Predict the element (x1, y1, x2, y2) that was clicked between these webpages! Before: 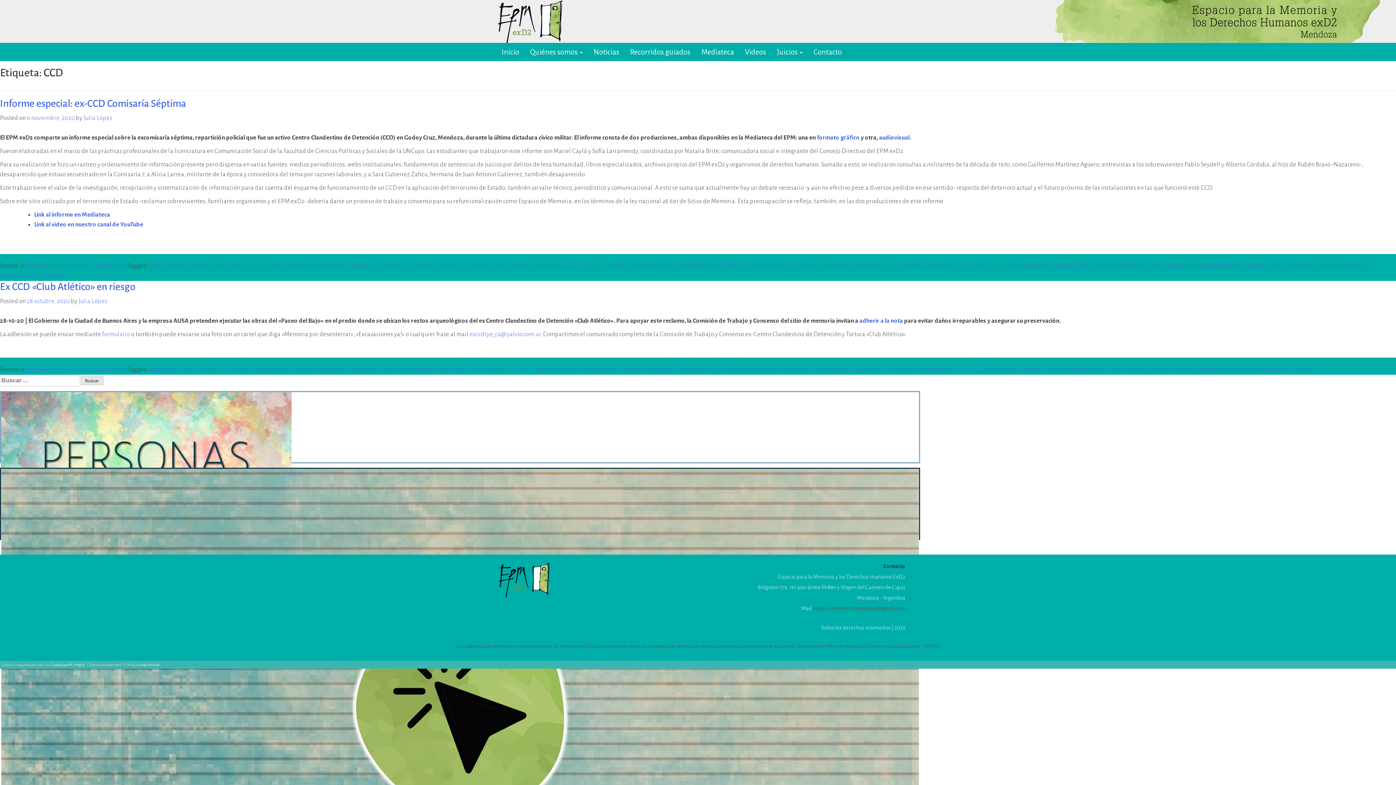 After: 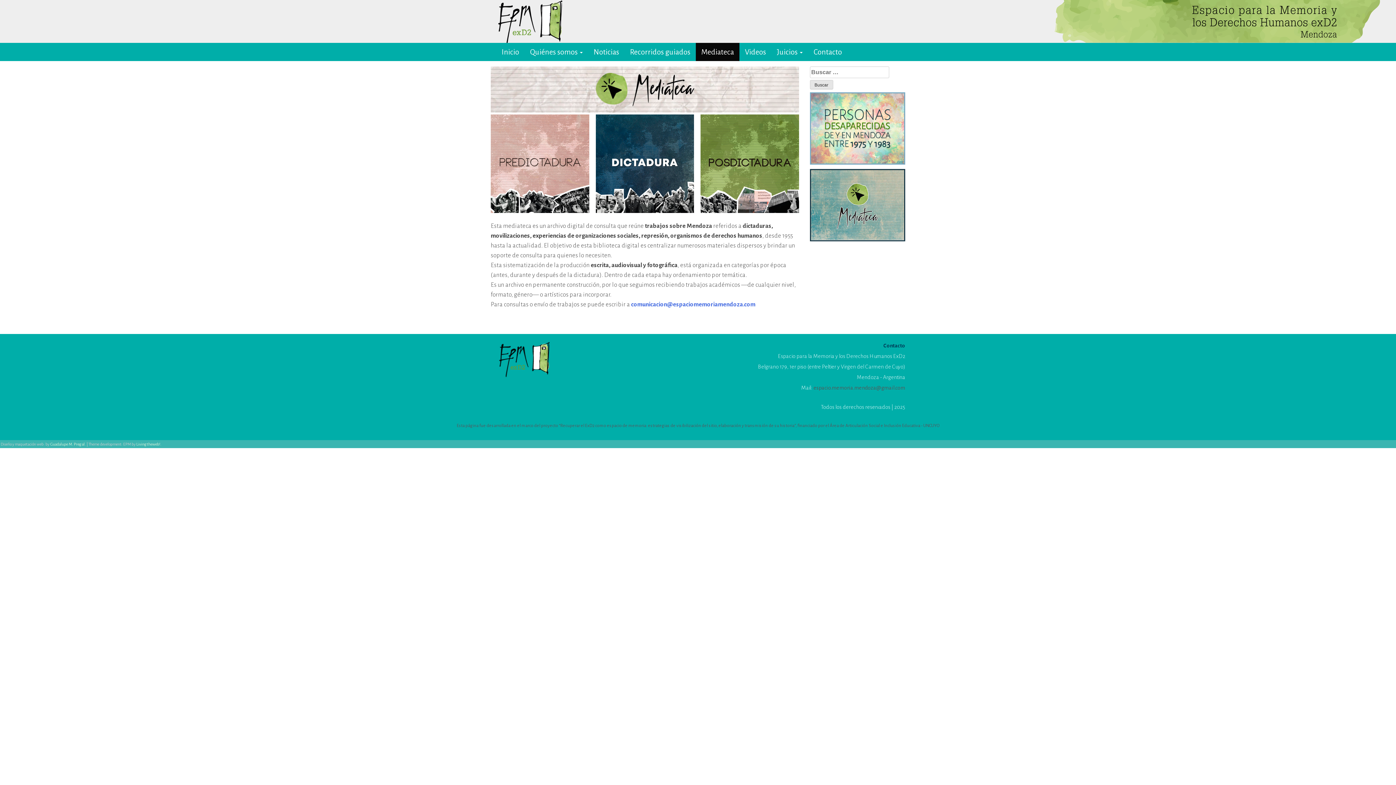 Action: bbox: (696, 42, 739, 61) label: Mediateca